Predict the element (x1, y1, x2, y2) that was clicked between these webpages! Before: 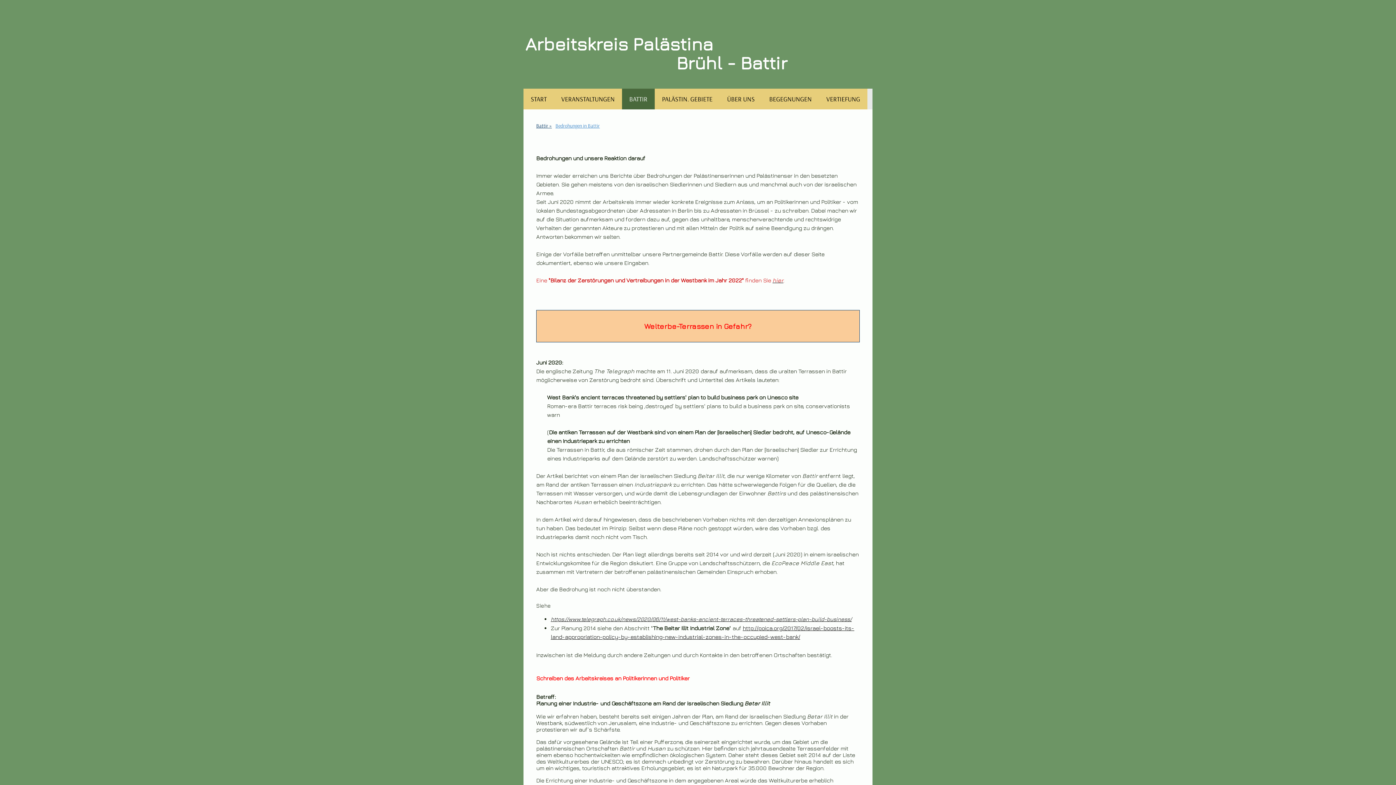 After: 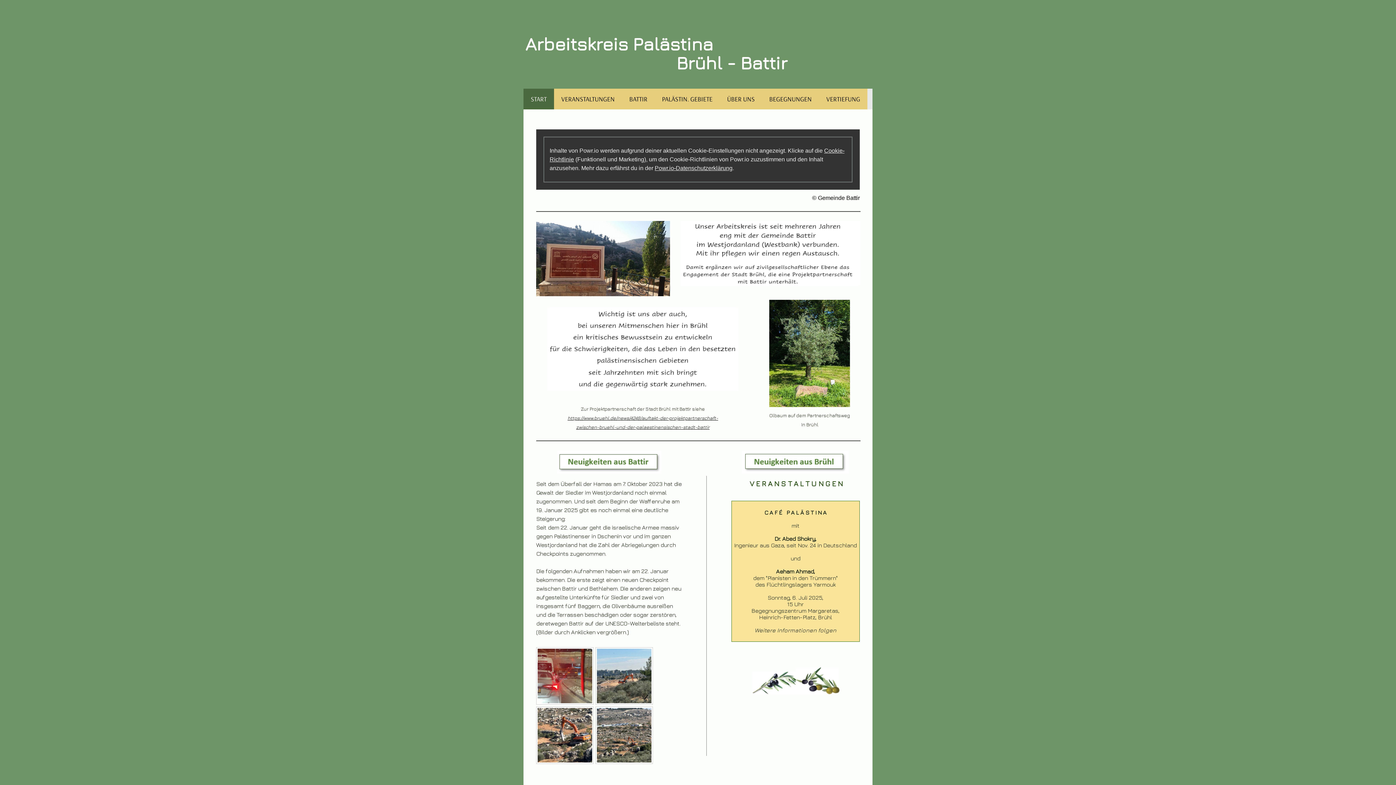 Action: bbox: (523, 88, 554, 109) label: START